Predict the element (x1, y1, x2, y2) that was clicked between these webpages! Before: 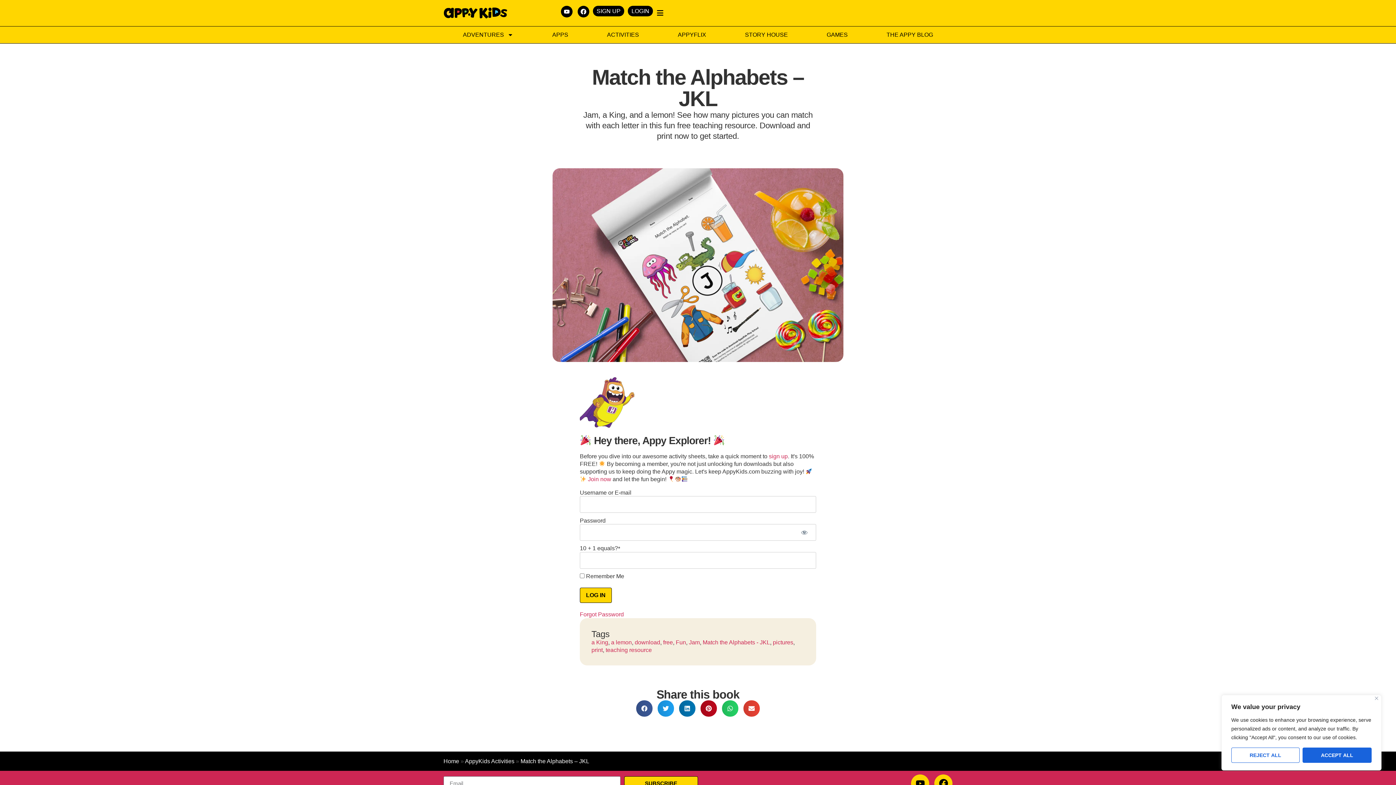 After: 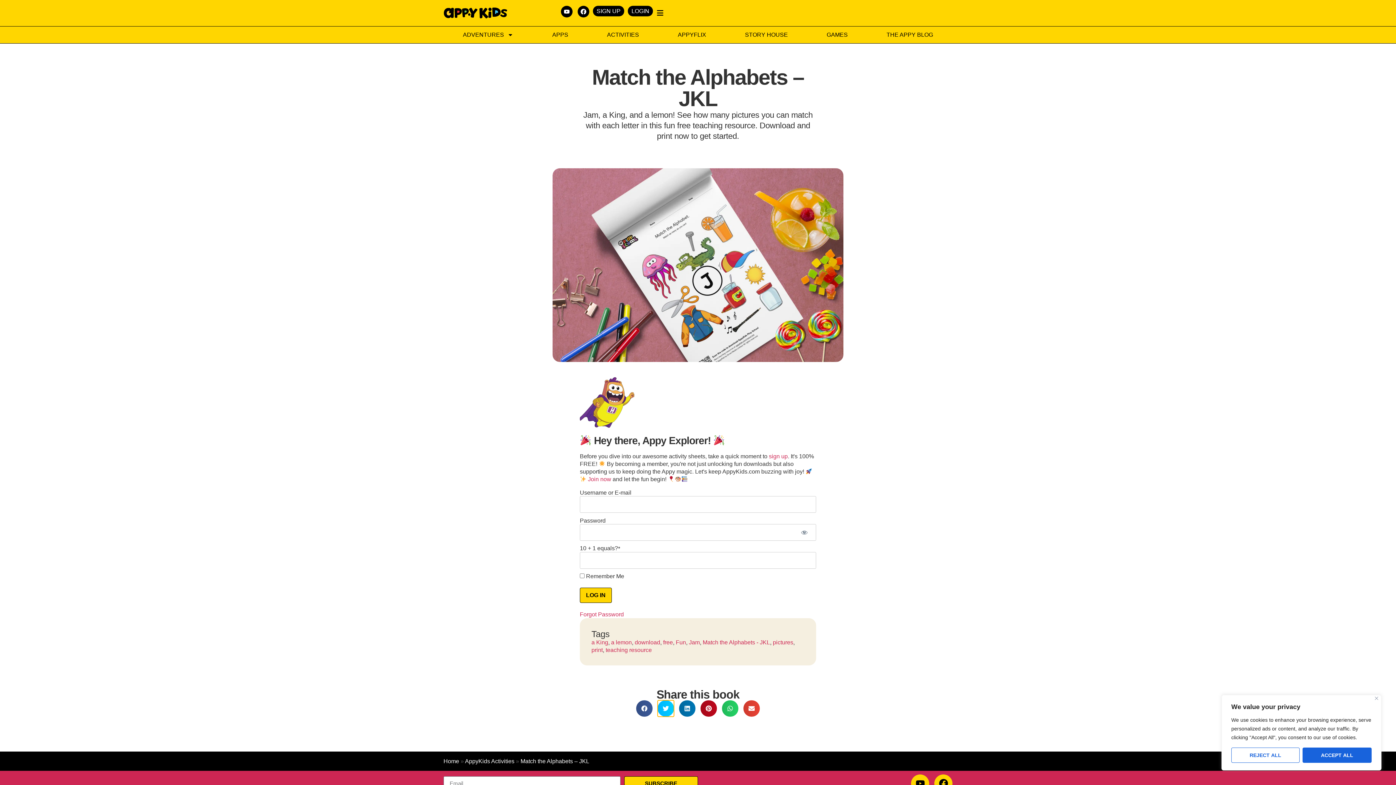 Action: bbox: (657, 700, 674, 716) label: Share on twitter